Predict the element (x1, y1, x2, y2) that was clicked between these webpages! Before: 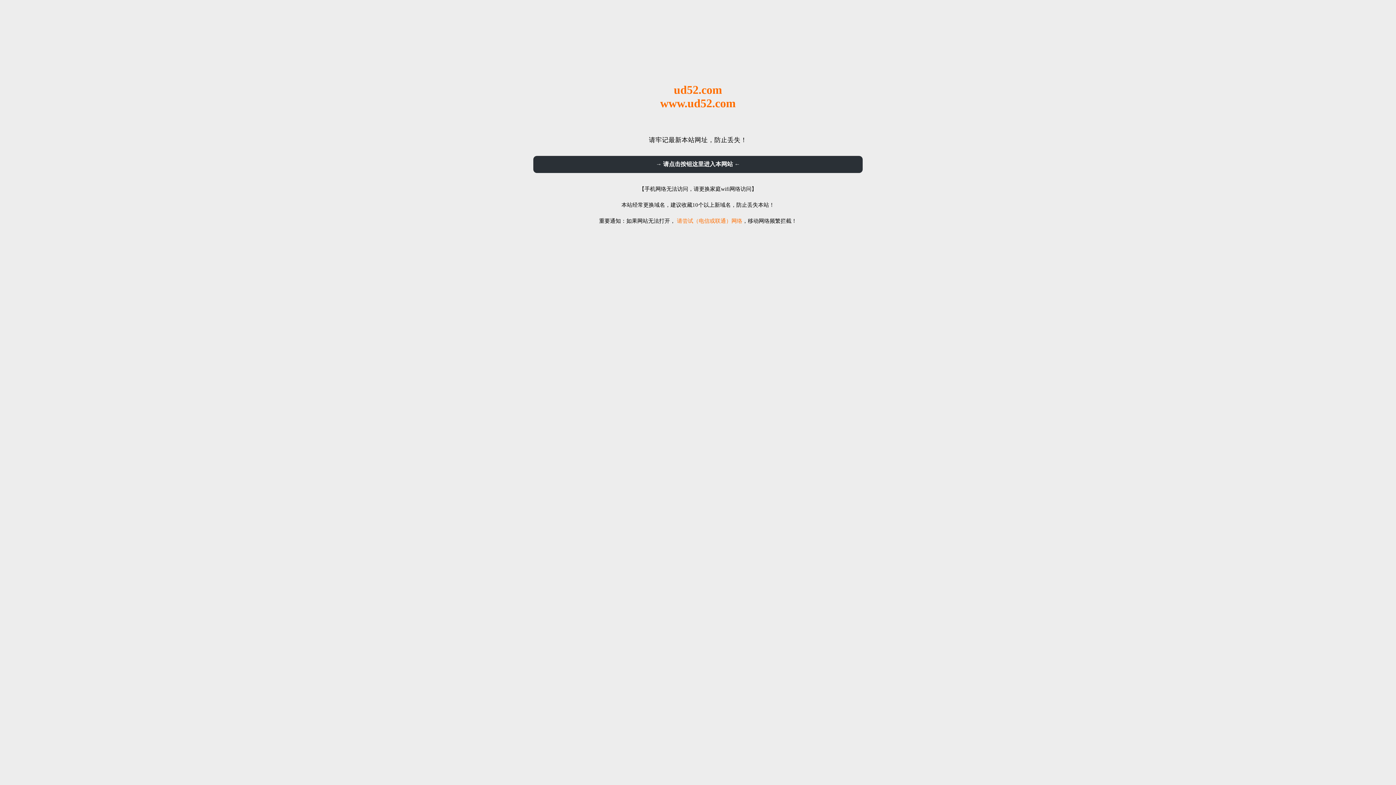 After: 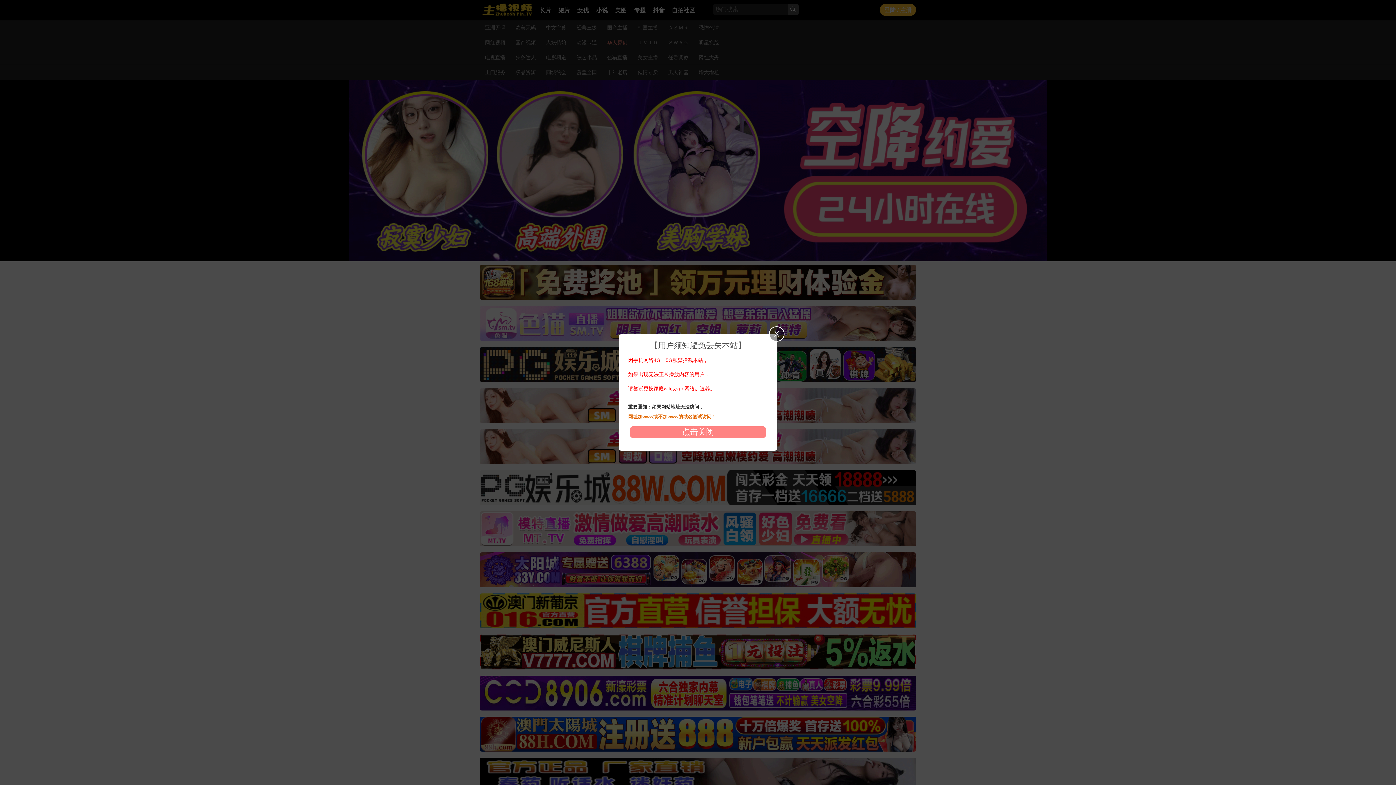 Action: bbox: (533, 156, 862, 173) label: → 请点击按钮这里进入本网站 ←